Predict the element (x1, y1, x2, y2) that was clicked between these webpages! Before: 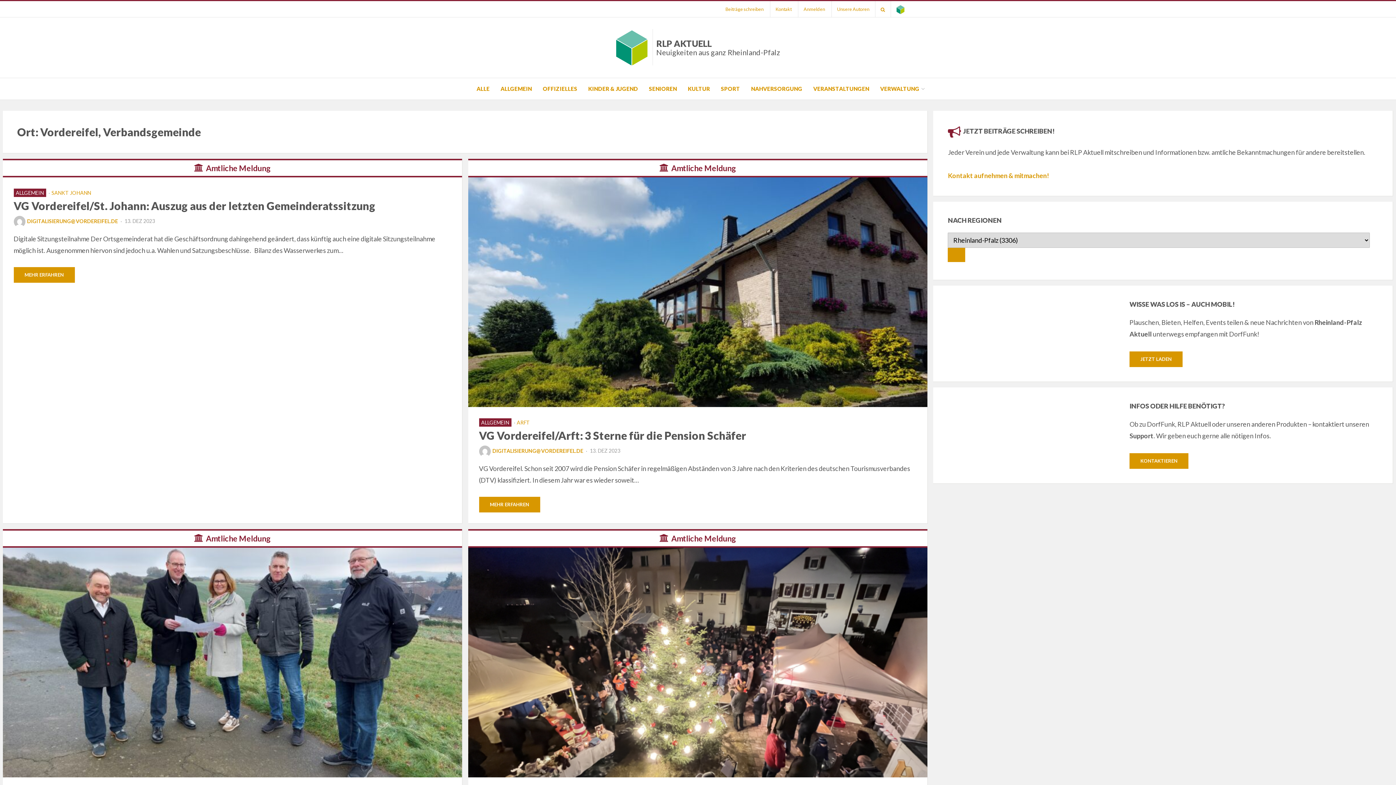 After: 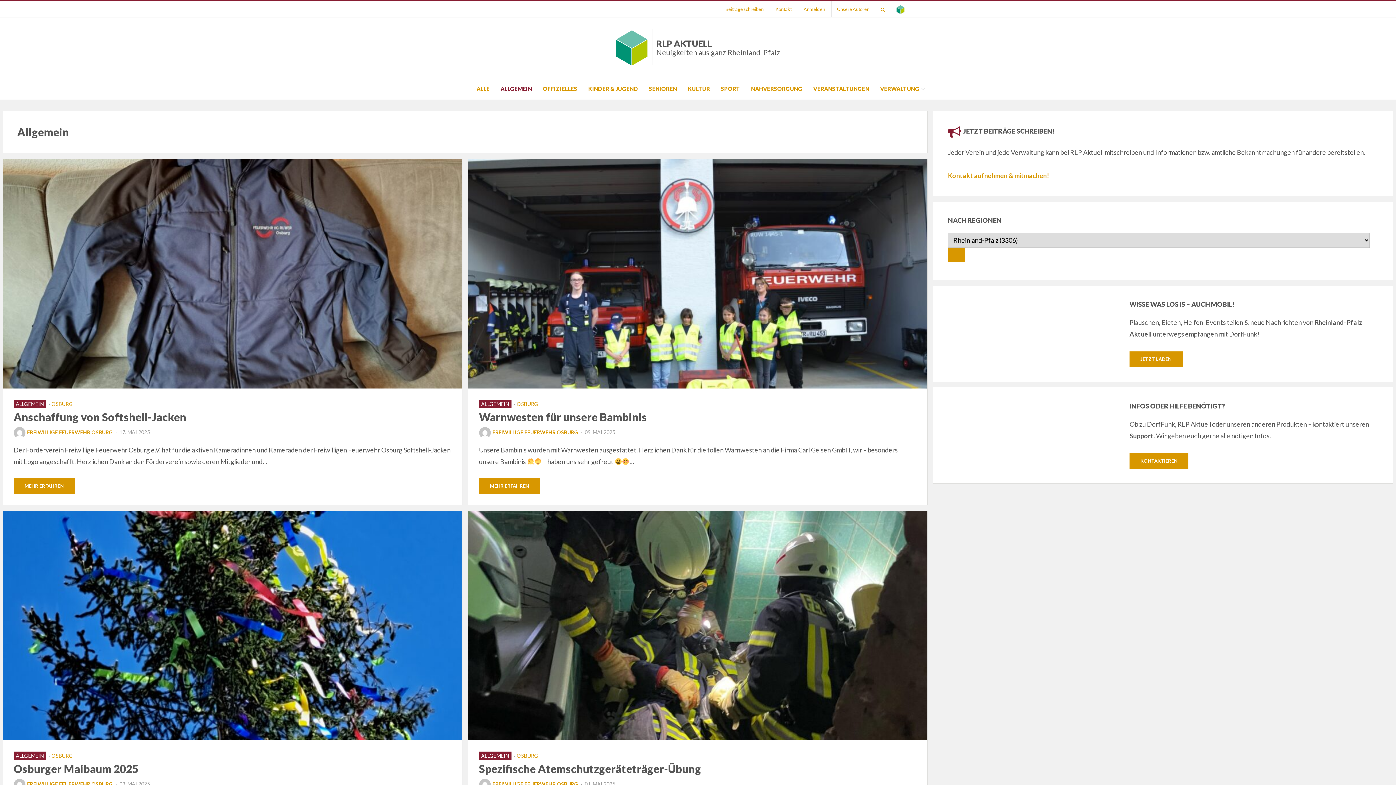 Action: bbox: (13, 188, 46, 197) label: ALLGEMEIN